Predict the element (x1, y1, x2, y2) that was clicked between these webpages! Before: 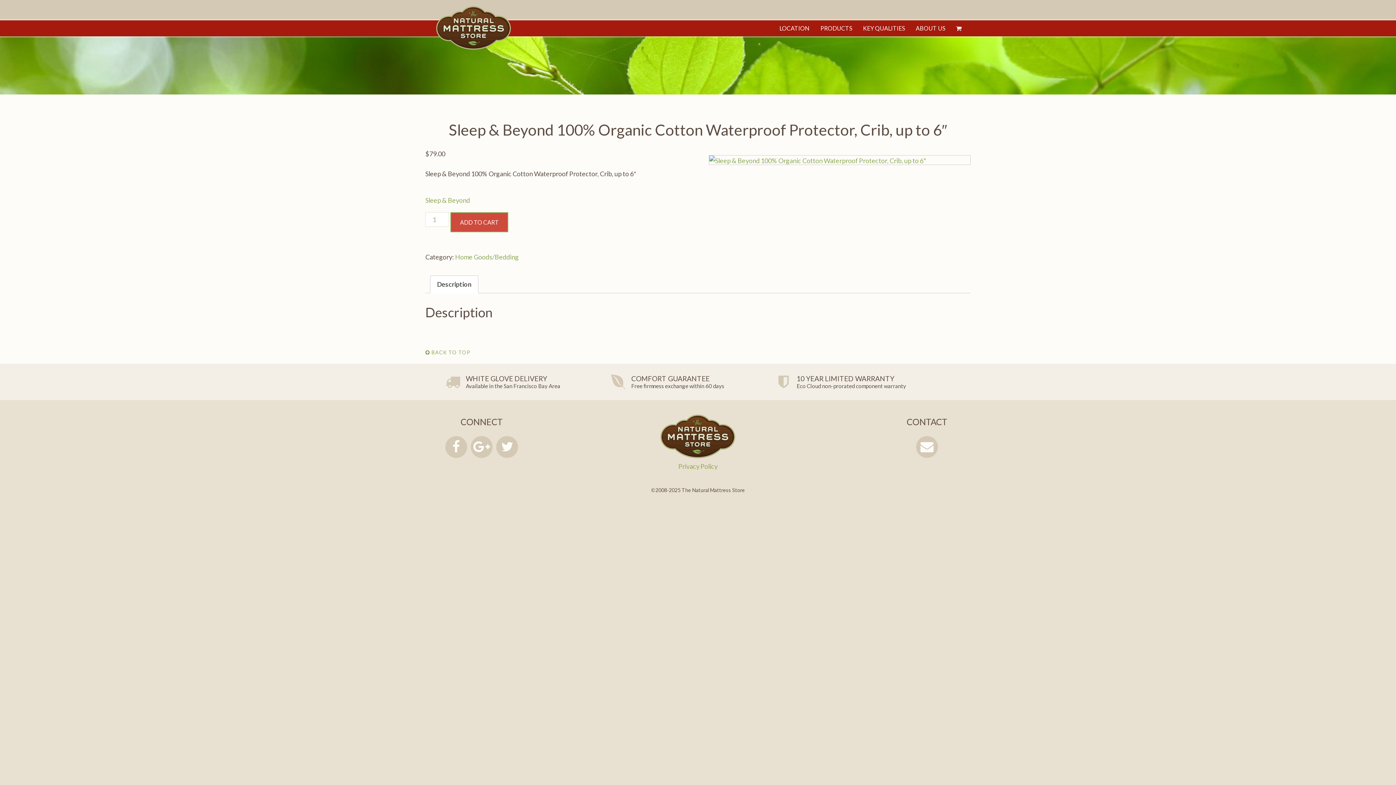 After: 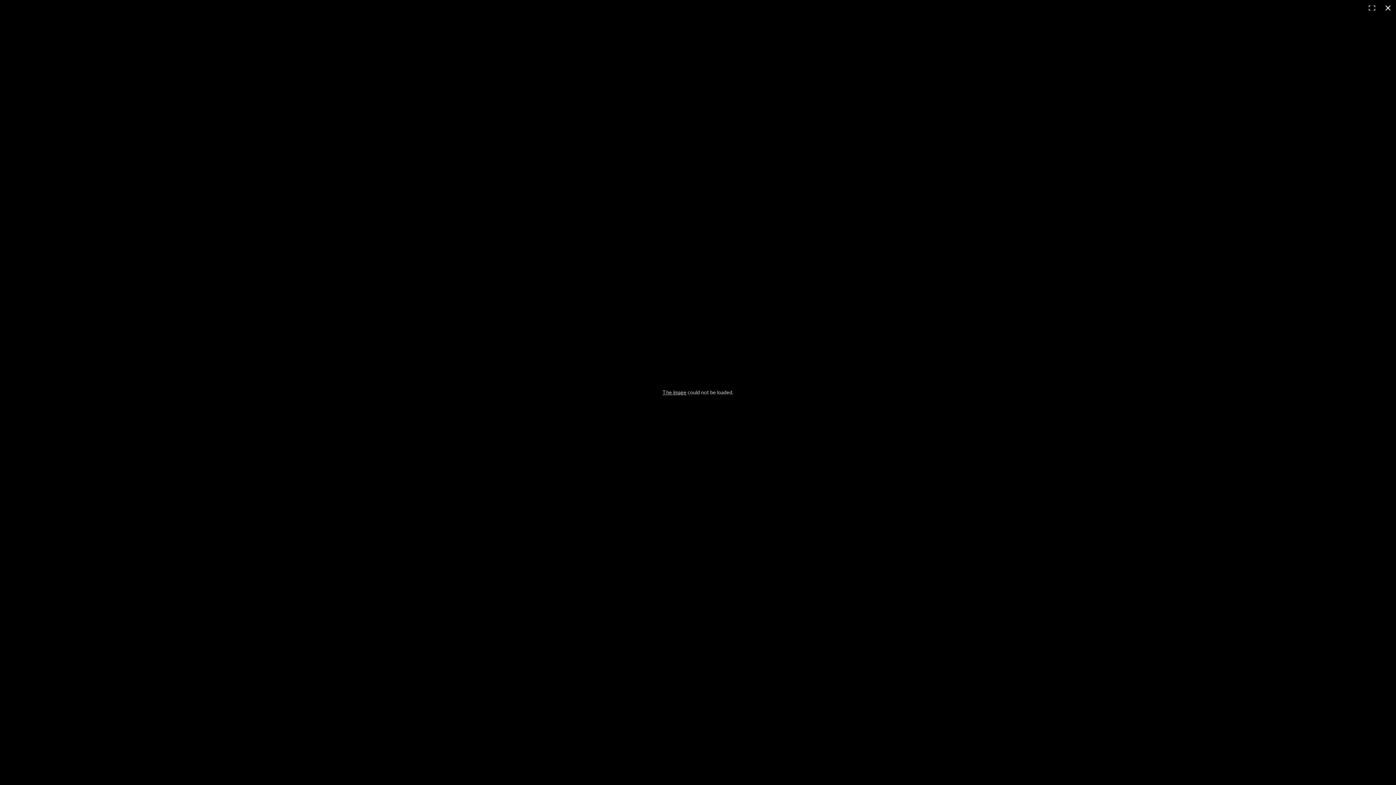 Action: bbox: (709, 155, 970, 166)